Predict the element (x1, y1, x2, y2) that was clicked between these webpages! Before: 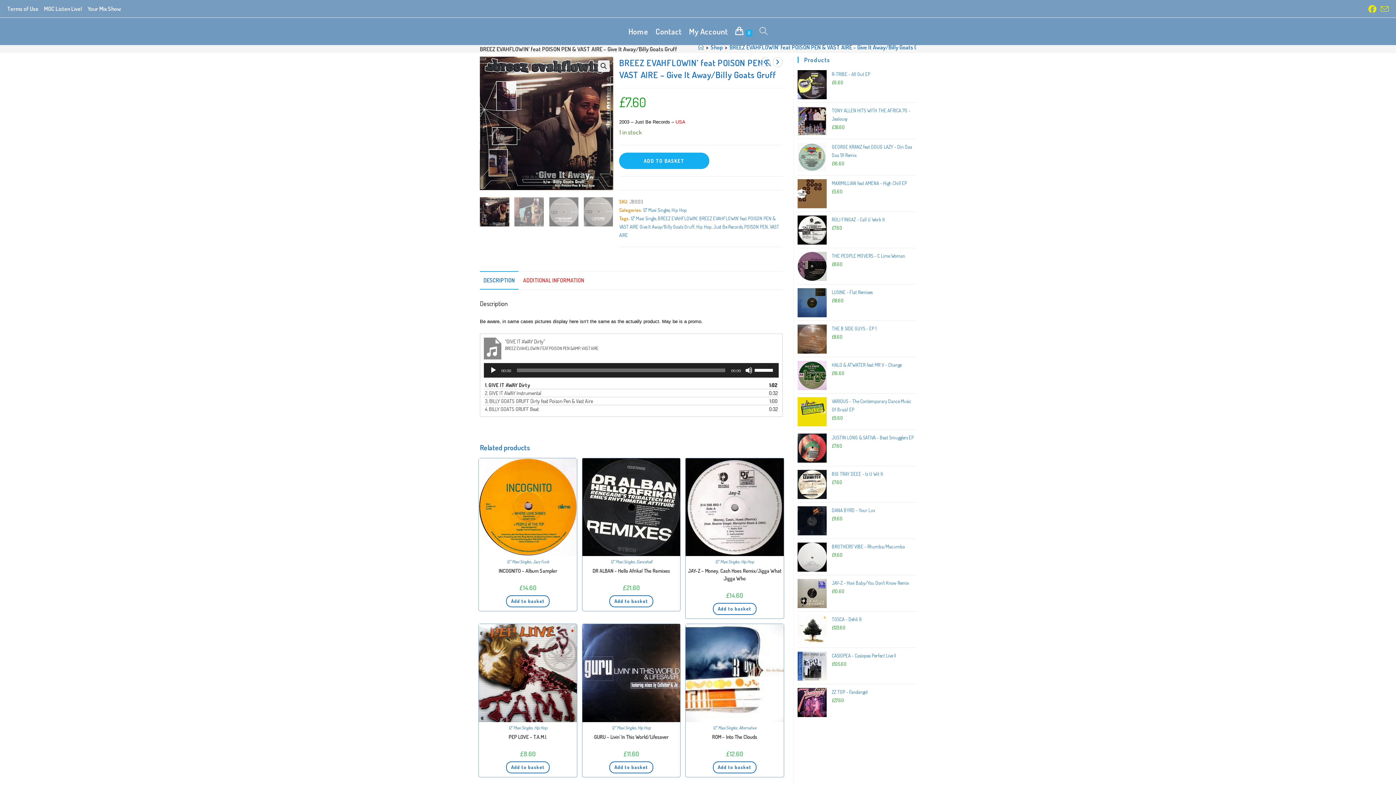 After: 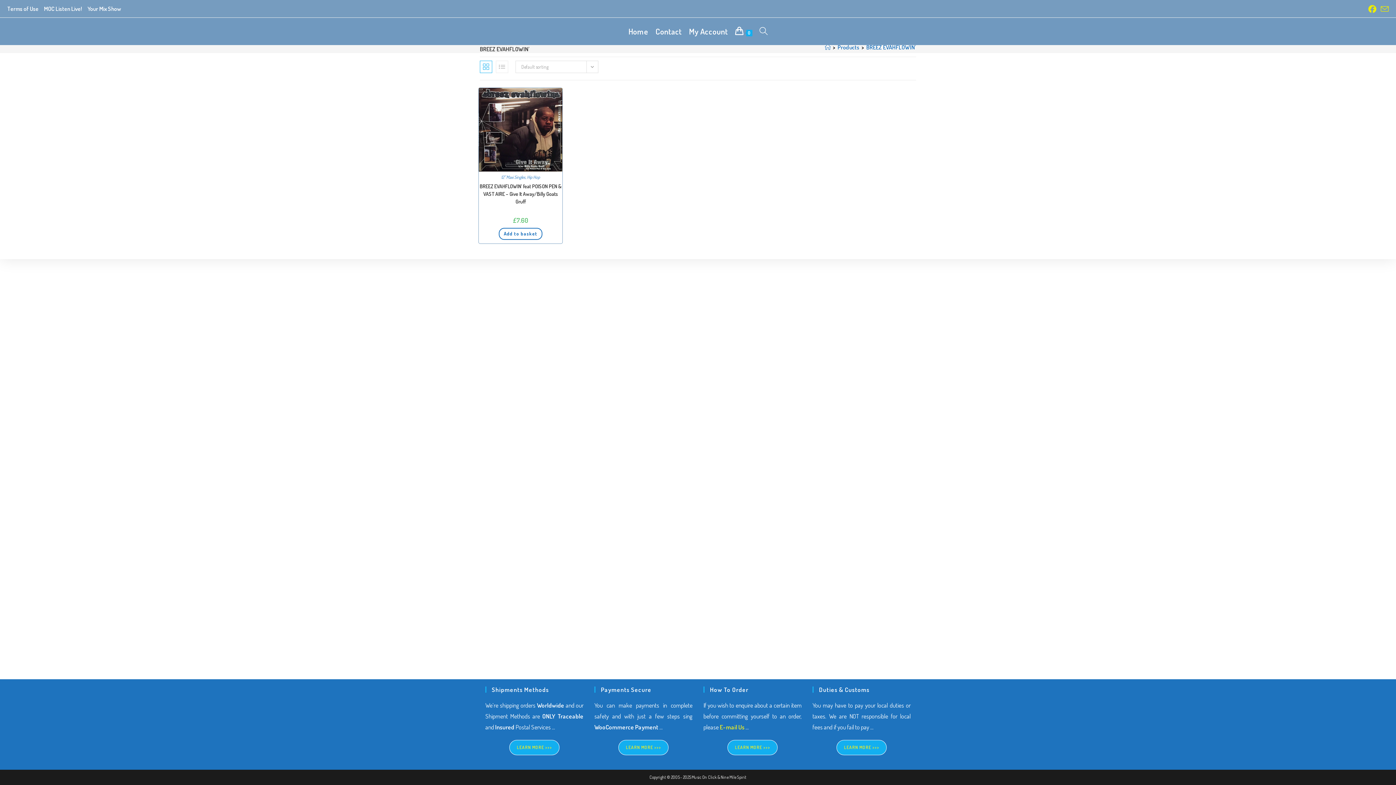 Action: bbox: (657, 215, 697, 221) label: BREEZ EVAHFLOWIN'